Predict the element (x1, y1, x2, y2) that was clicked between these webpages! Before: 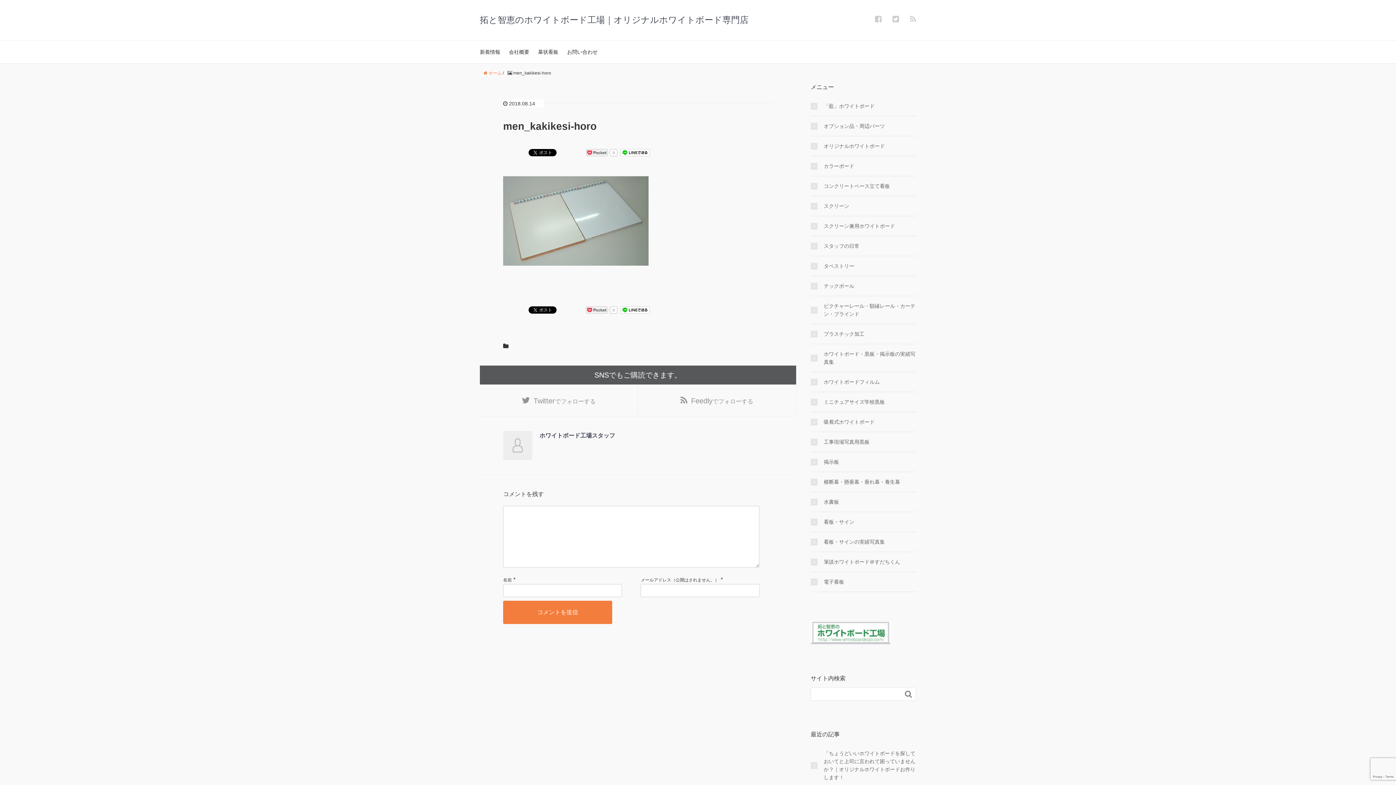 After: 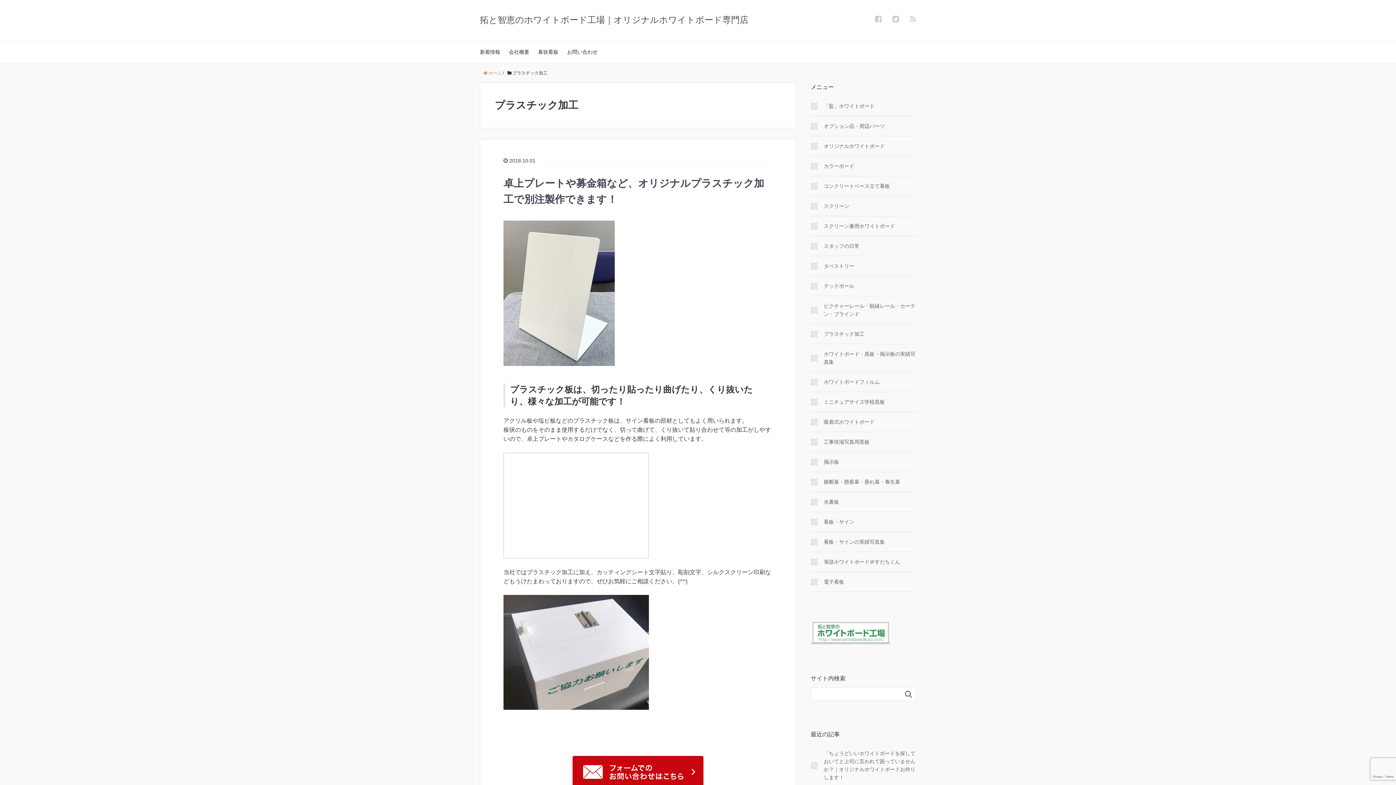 Action: label: プラスチック加工 bbox: (810, 330, 916, 338)